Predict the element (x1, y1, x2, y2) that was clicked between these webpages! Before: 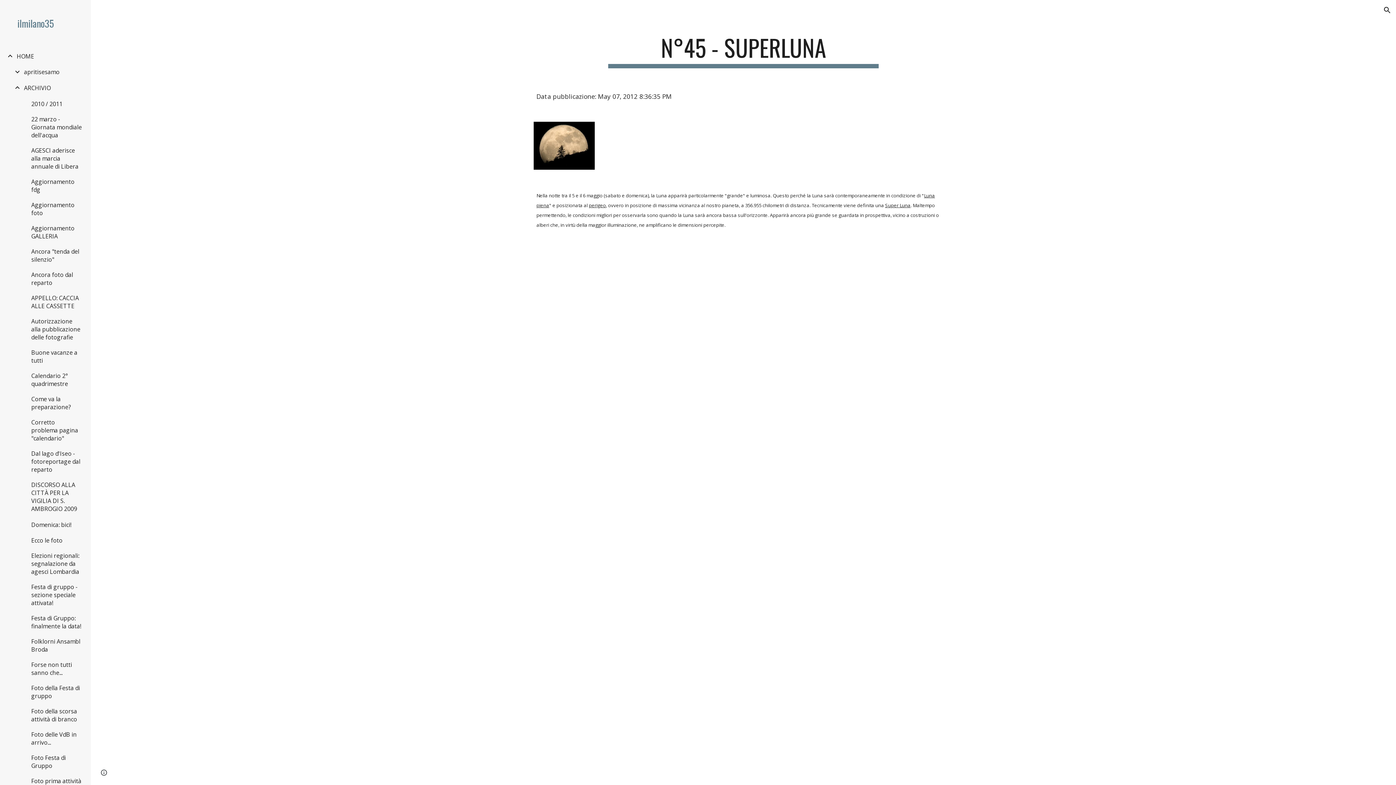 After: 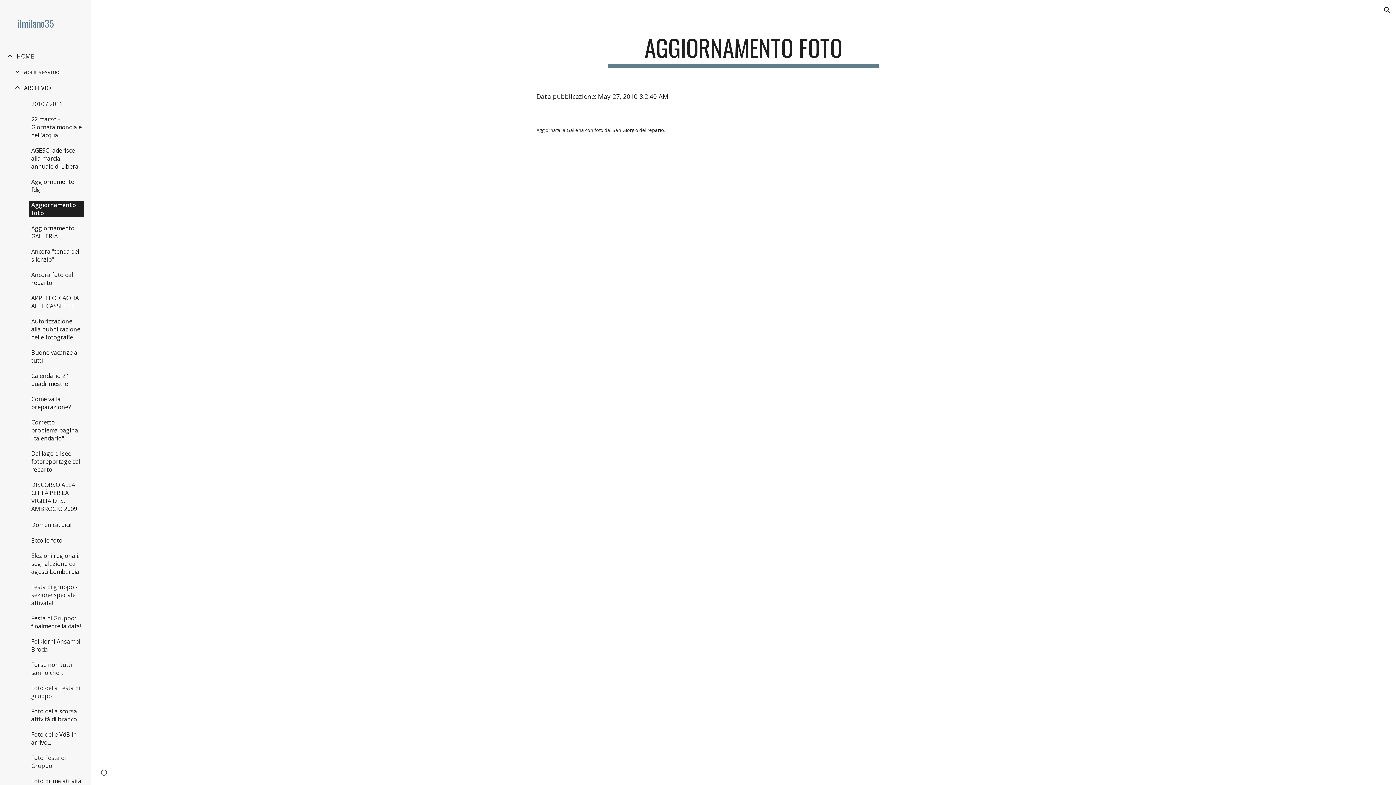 Action: bbox: (29, 201, 84, 217) label: Aggiornamento foto